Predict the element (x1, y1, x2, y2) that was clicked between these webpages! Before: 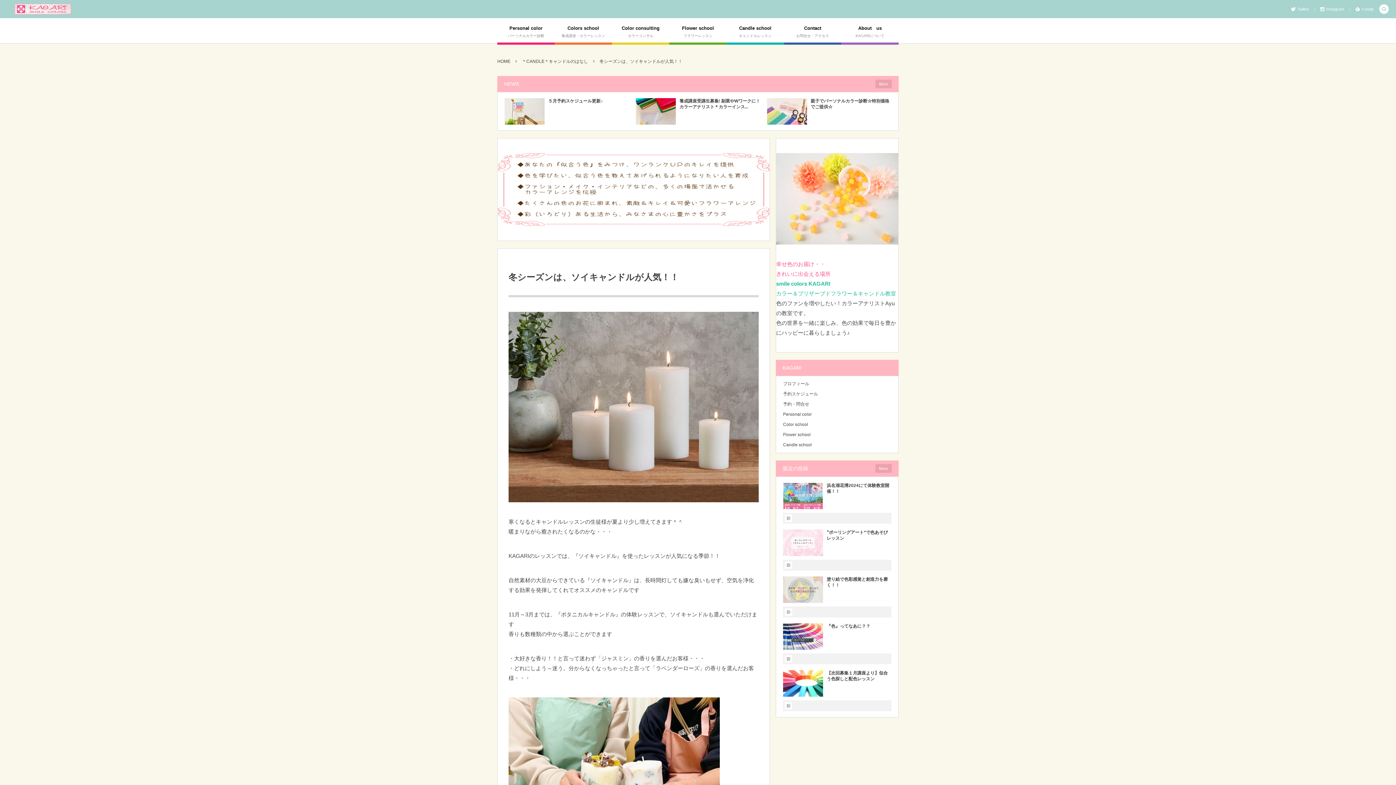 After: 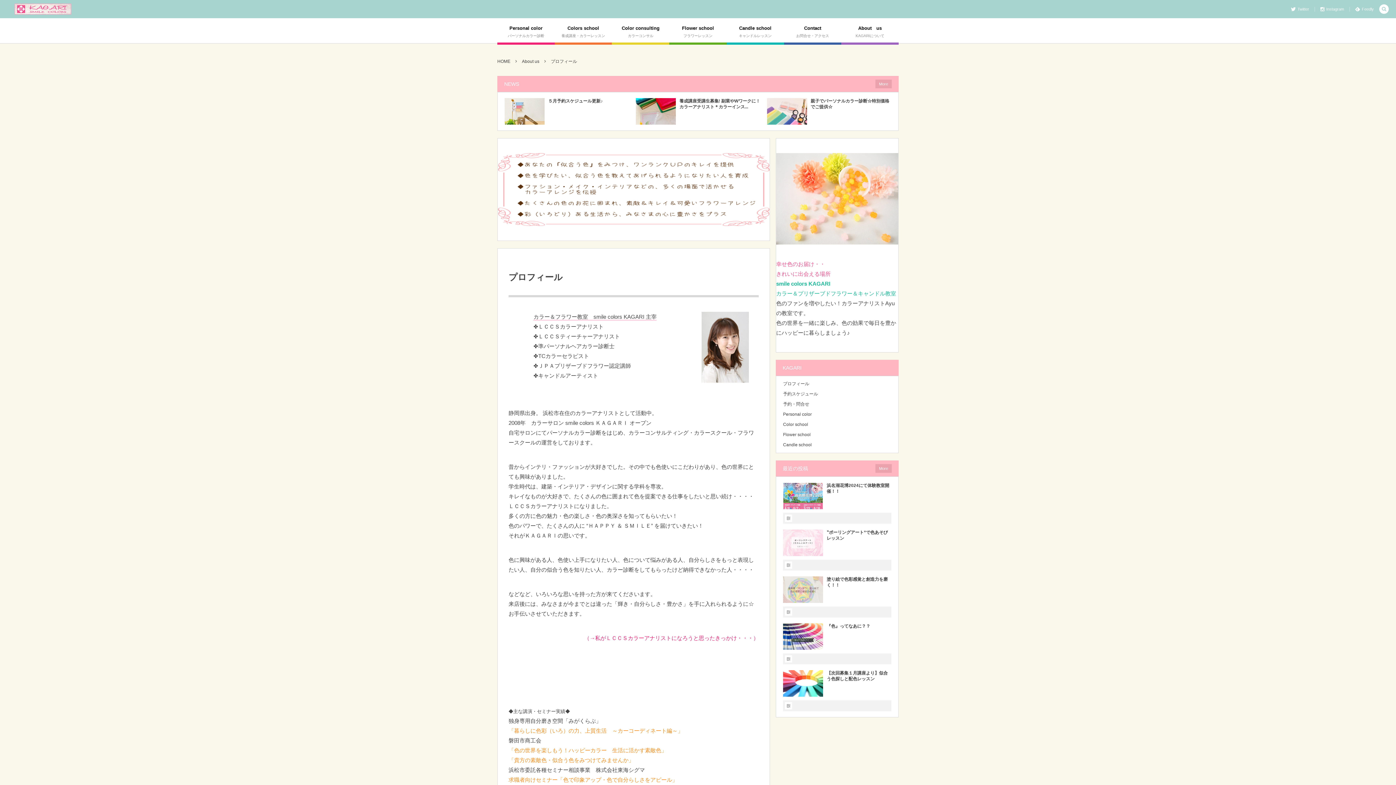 Action: bbox: (783, 381, 809, 386) label: プロフィール